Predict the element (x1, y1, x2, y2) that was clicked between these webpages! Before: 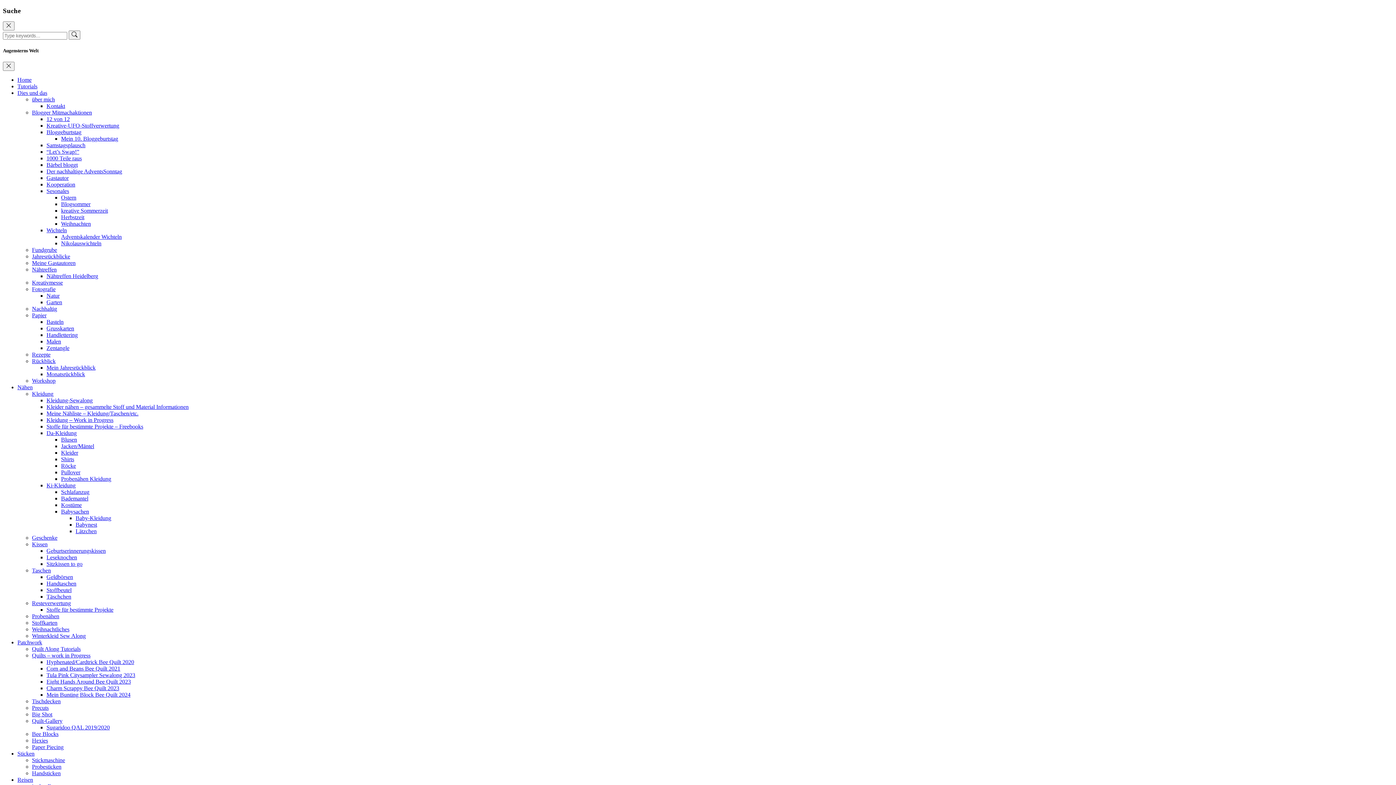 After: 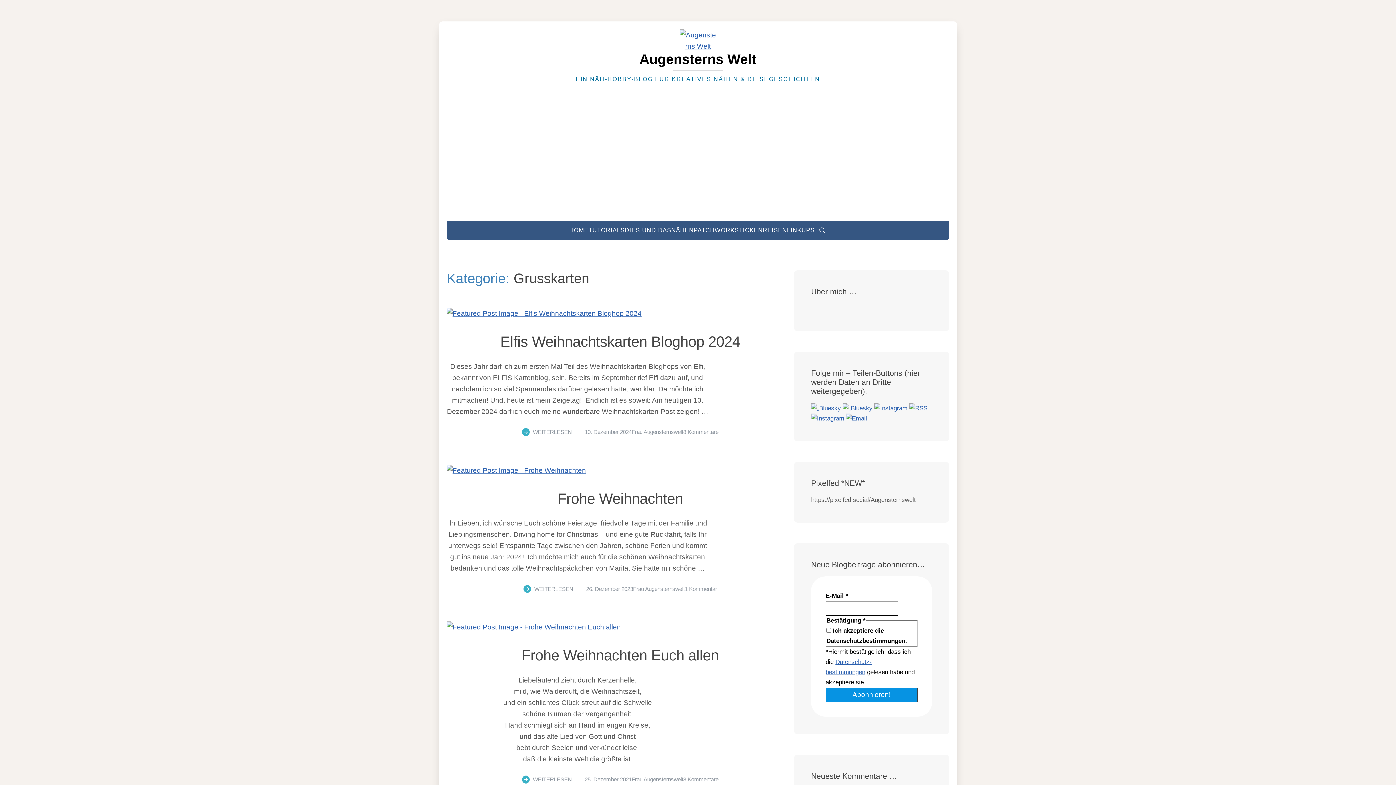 Action: bbox: (46, 325, 74, 331) label: Grusskarten